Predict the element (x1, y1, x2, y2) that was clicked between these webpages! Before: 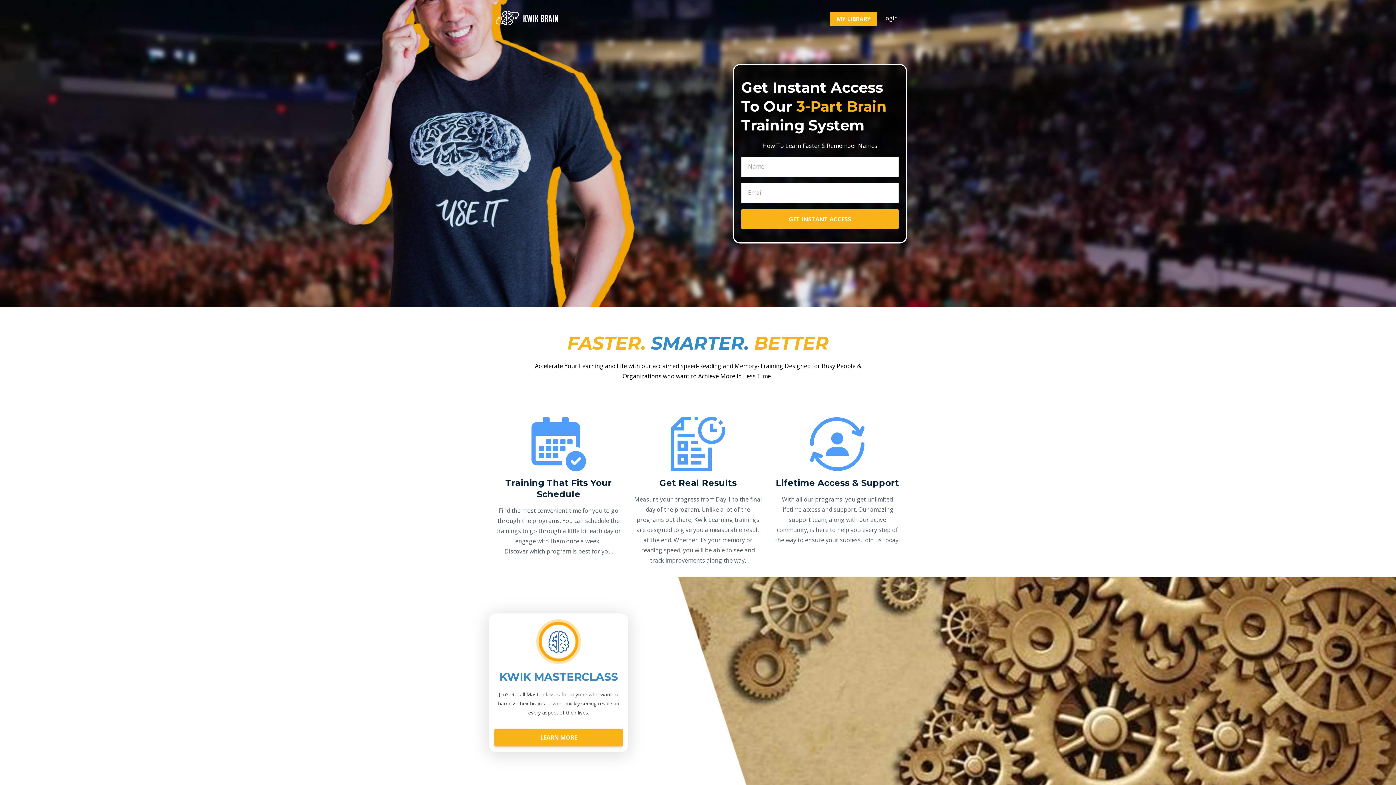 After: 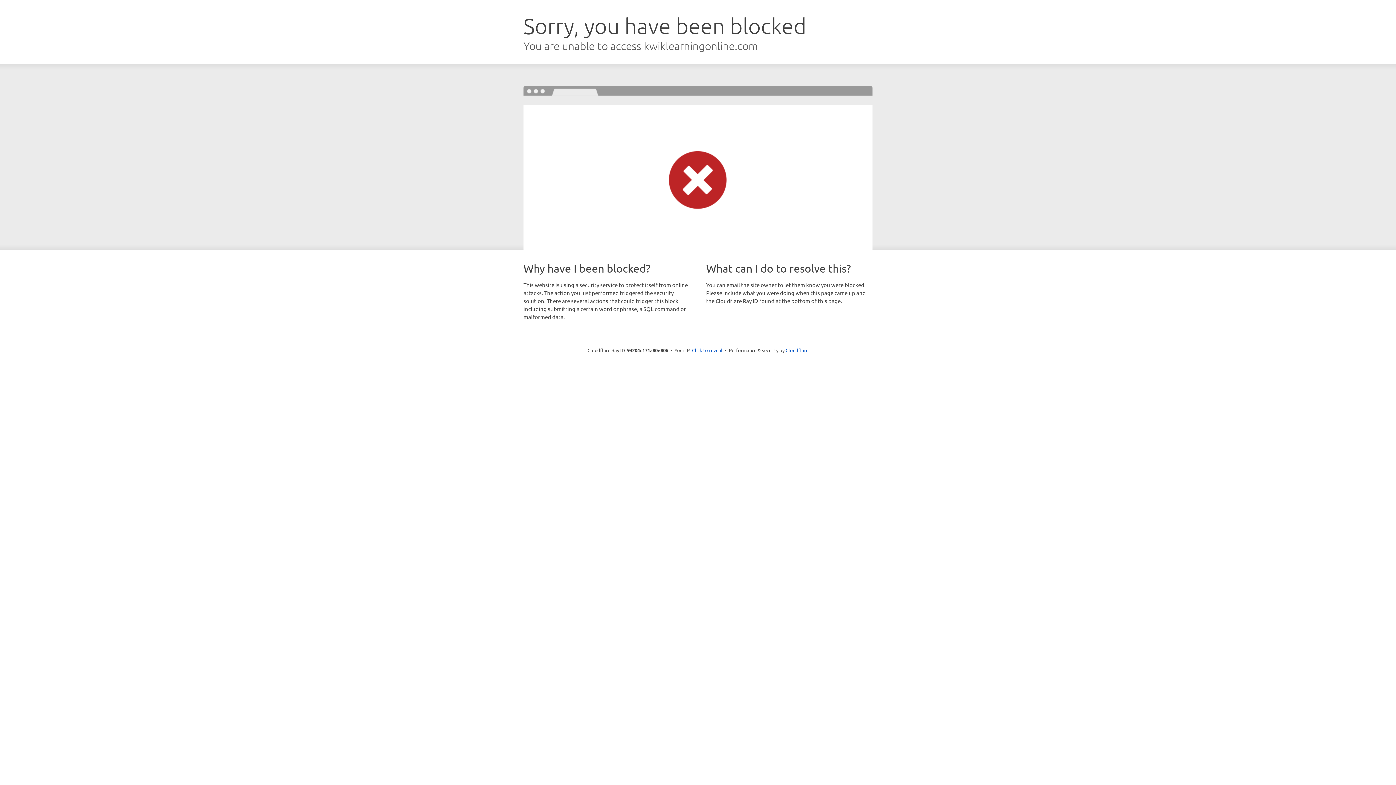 Action: label: Login bbox: (882, 10, 898, 25)